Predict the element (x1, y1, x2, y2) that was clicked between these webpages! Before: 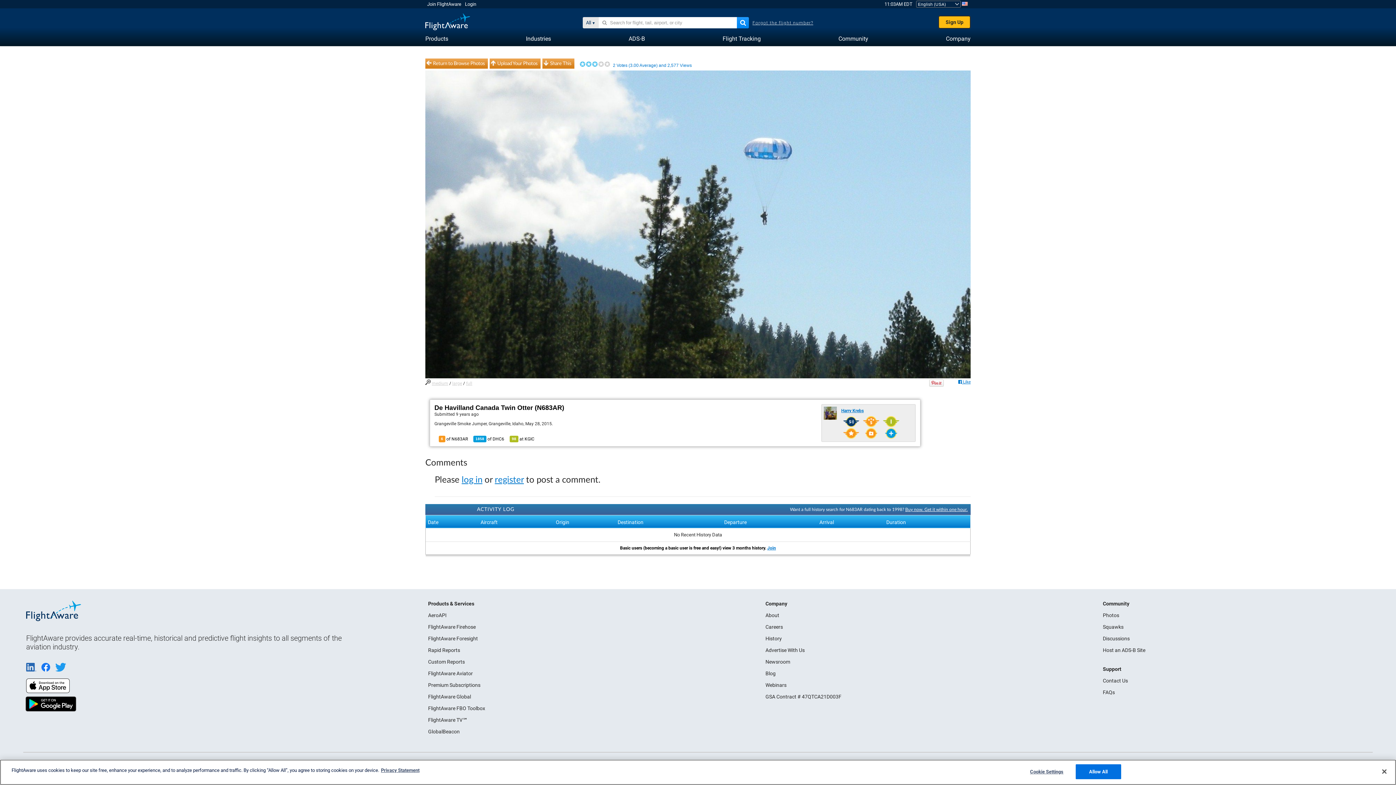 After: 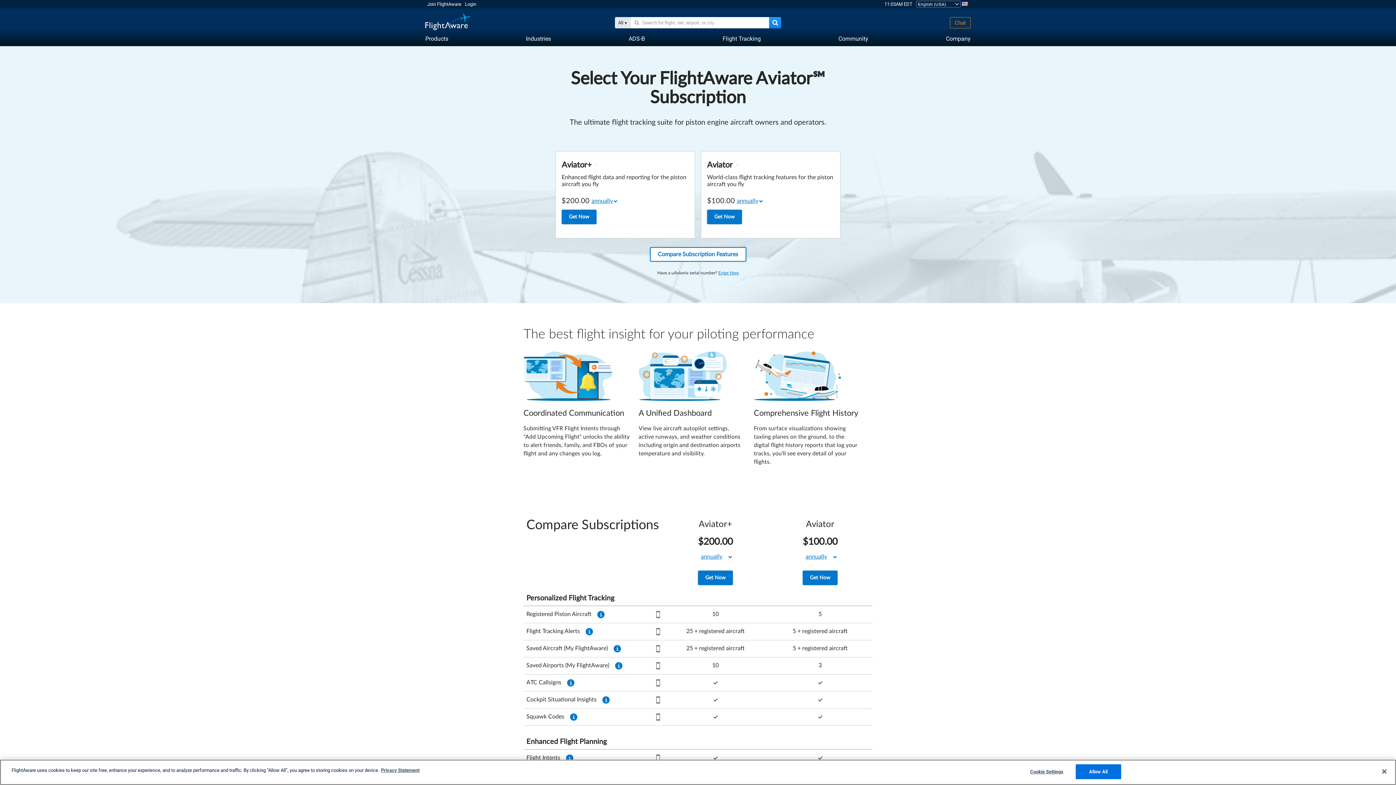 Action: bbox: (428, 670, 472, 676) label: FlightAware Aviator